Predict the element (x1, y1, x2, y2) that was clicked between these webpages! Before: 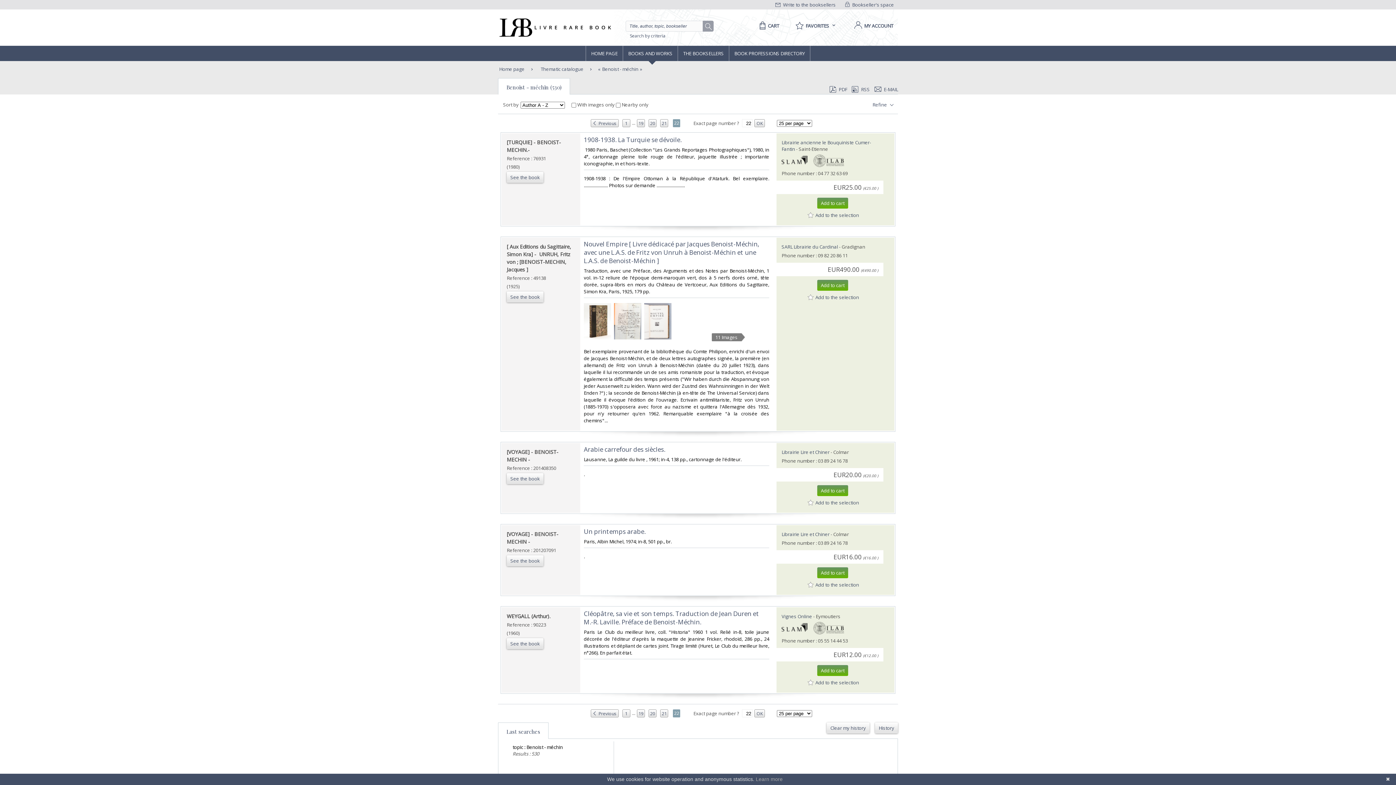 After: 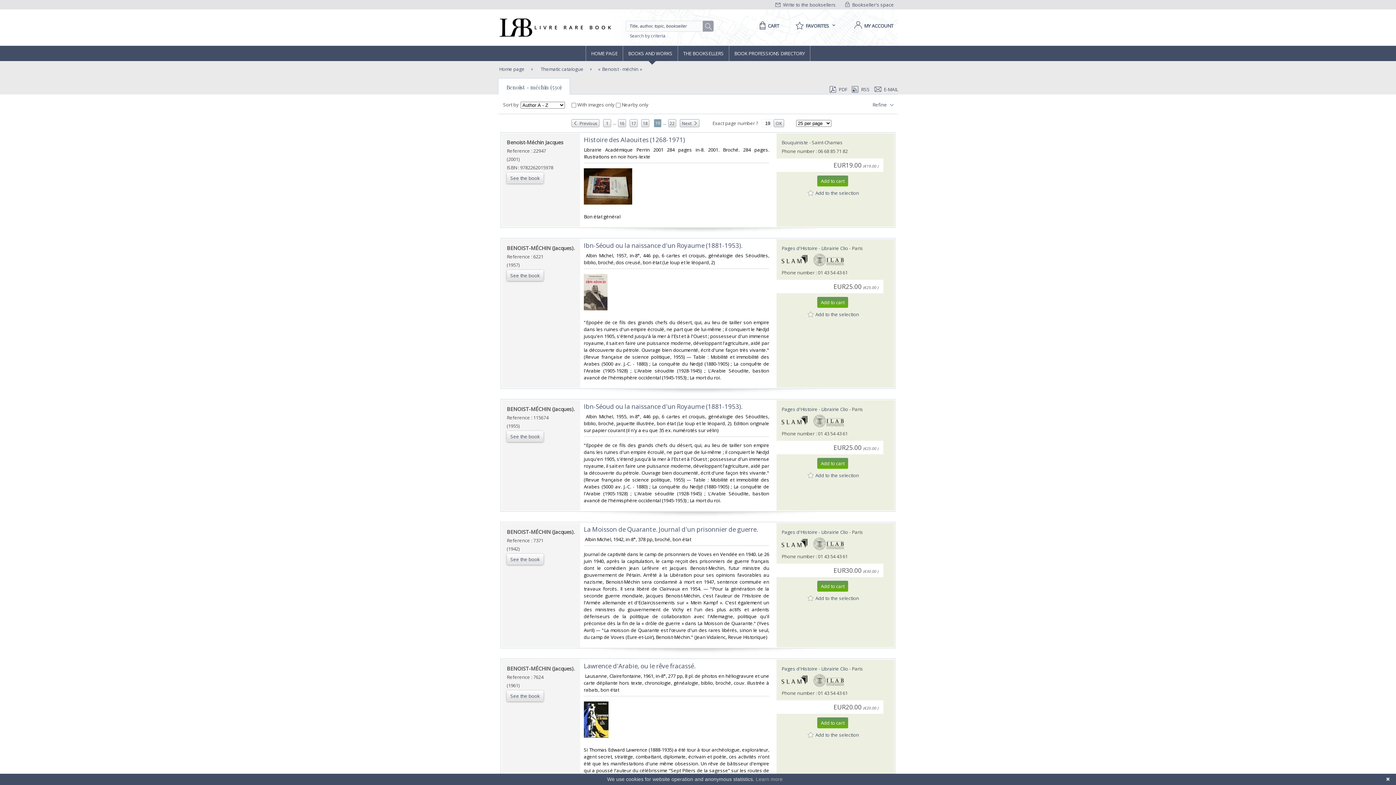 Action: bbox: (637, 709, 645, 717) label: 19